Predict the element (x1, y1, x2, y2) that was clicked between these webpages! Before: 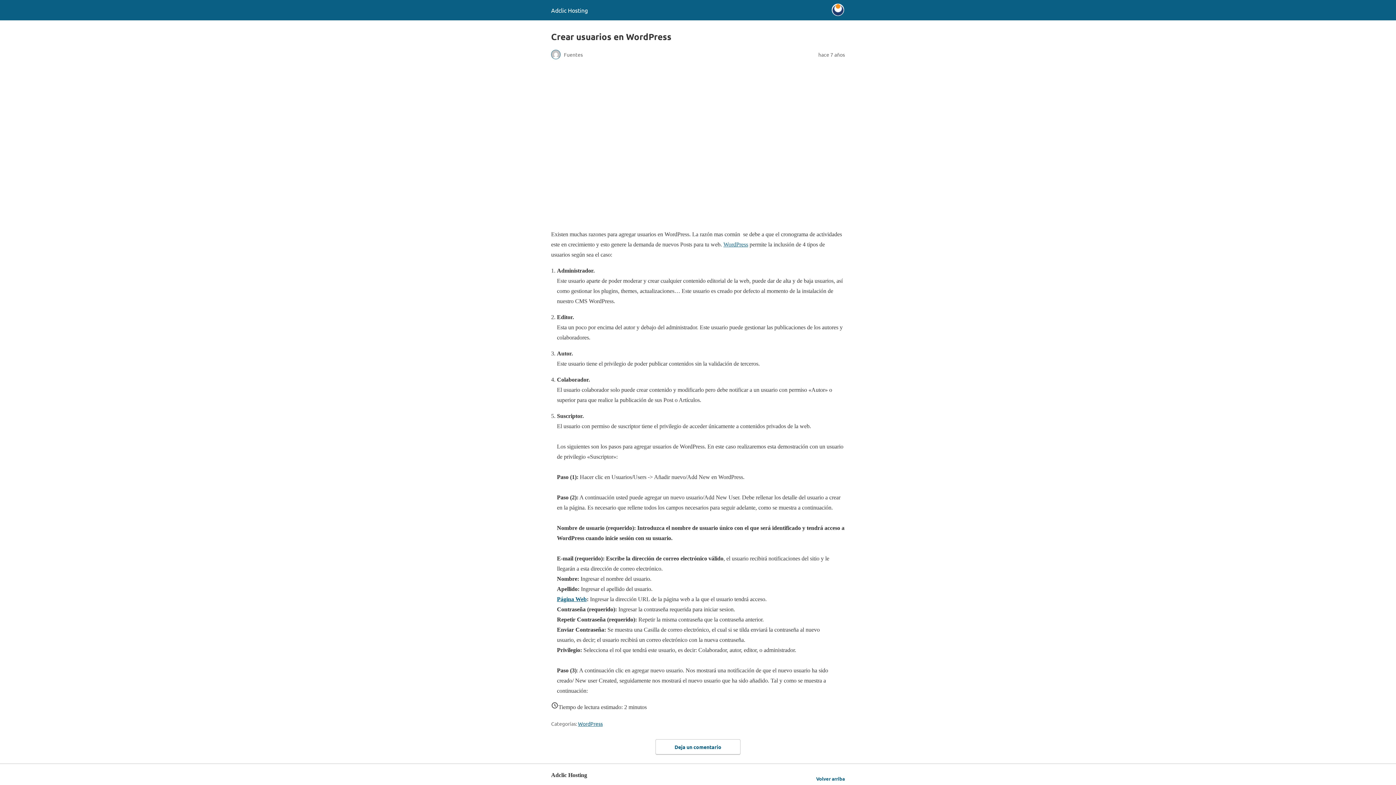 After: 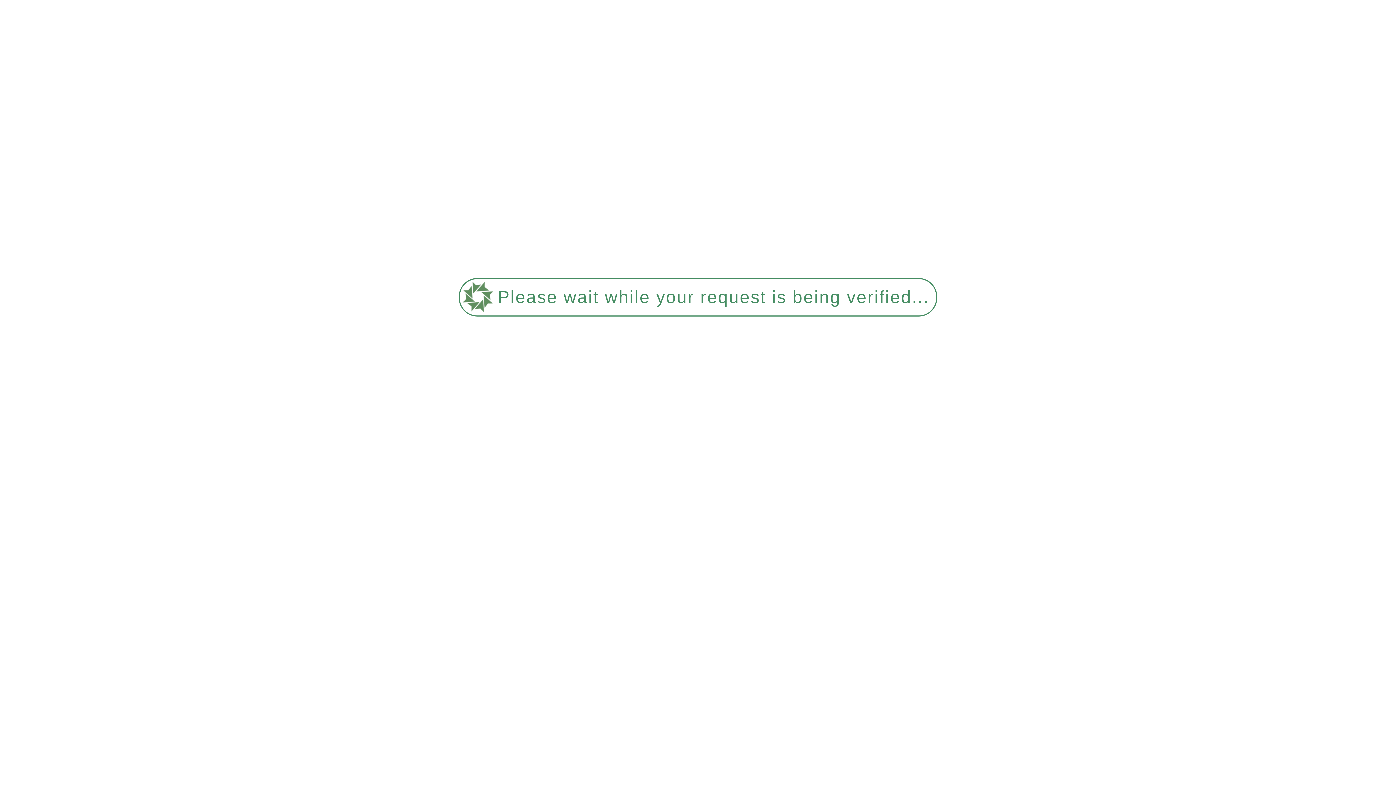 Action: label: Adclic Hosting bbox: (551, 6, 588, 13)